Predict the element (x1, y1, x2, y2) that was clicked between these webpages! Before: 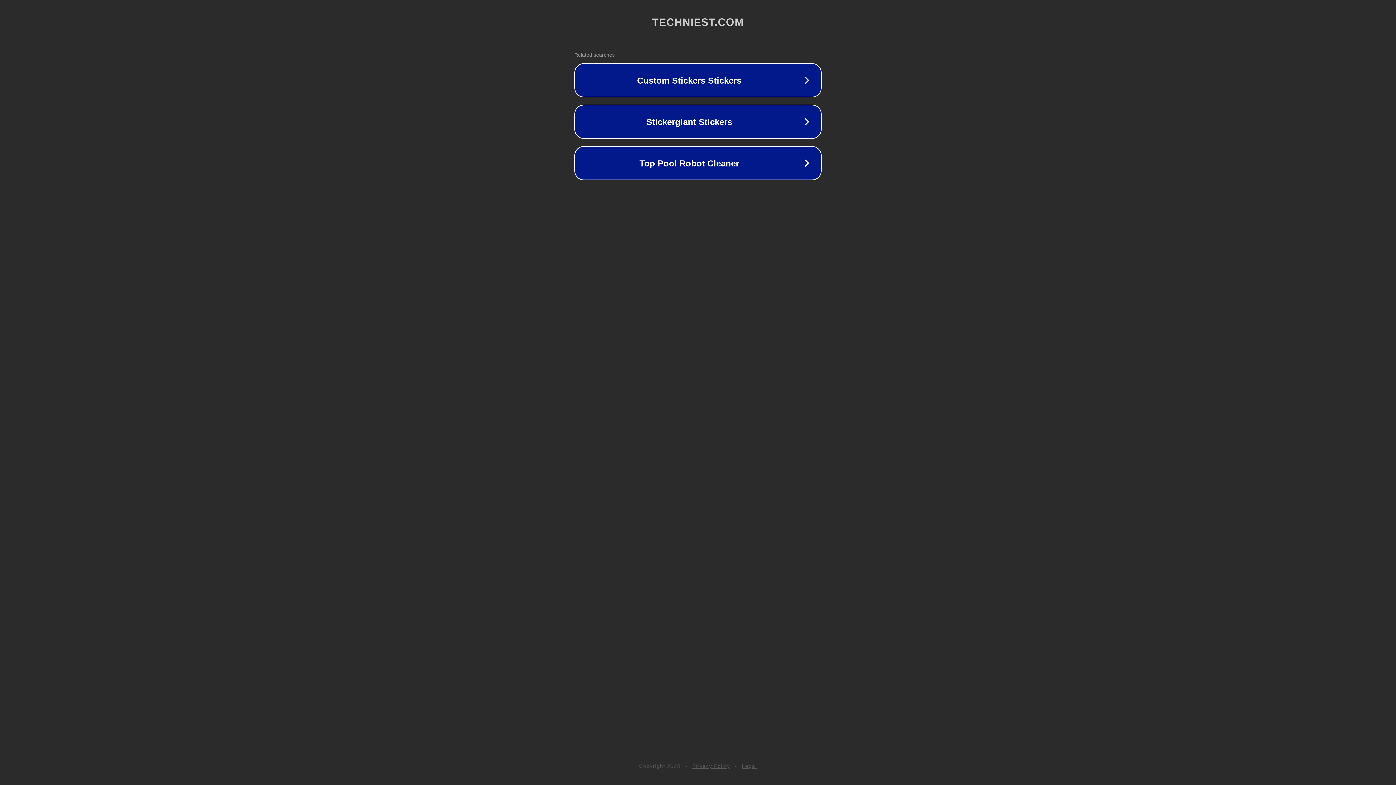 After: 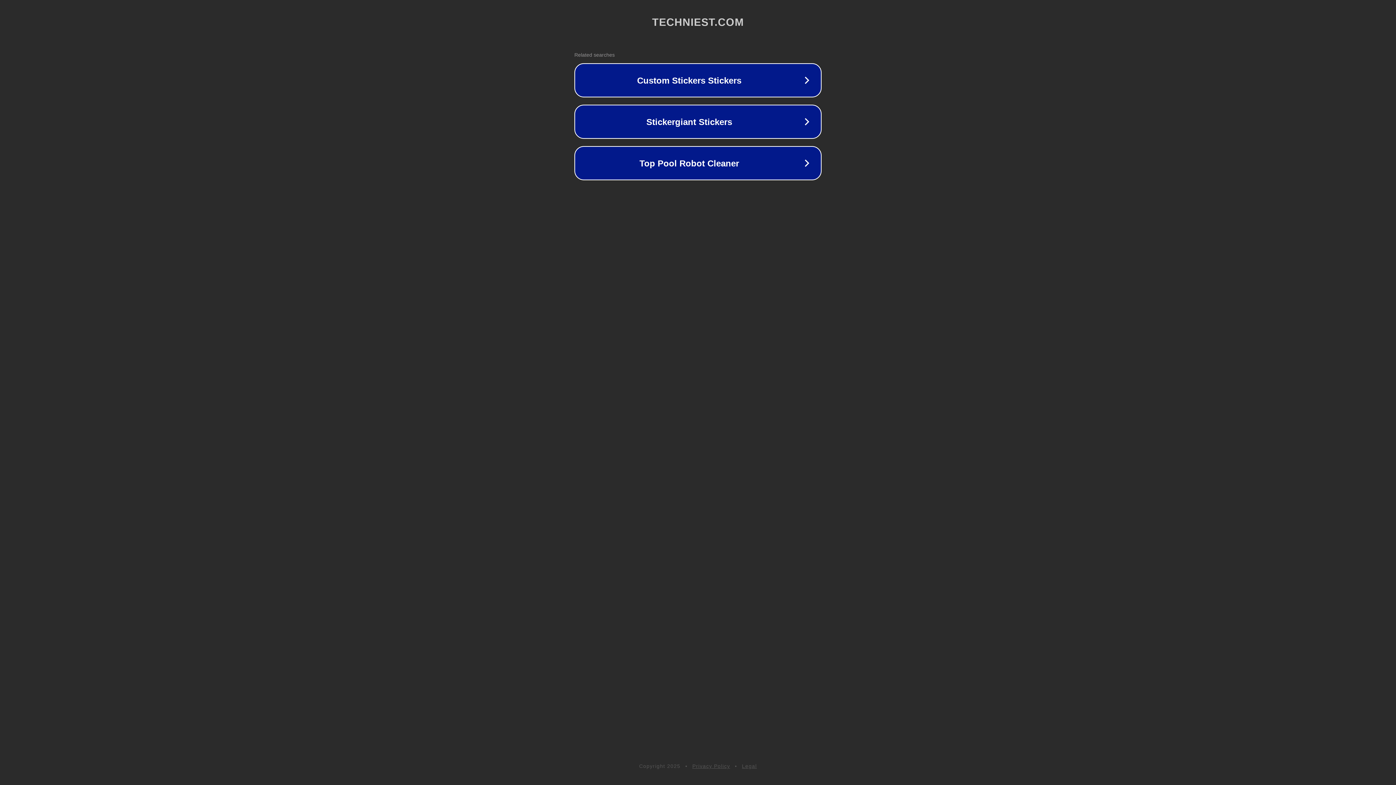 Action: bbox: (692, 763, 730, 769) label: Privacy Policy